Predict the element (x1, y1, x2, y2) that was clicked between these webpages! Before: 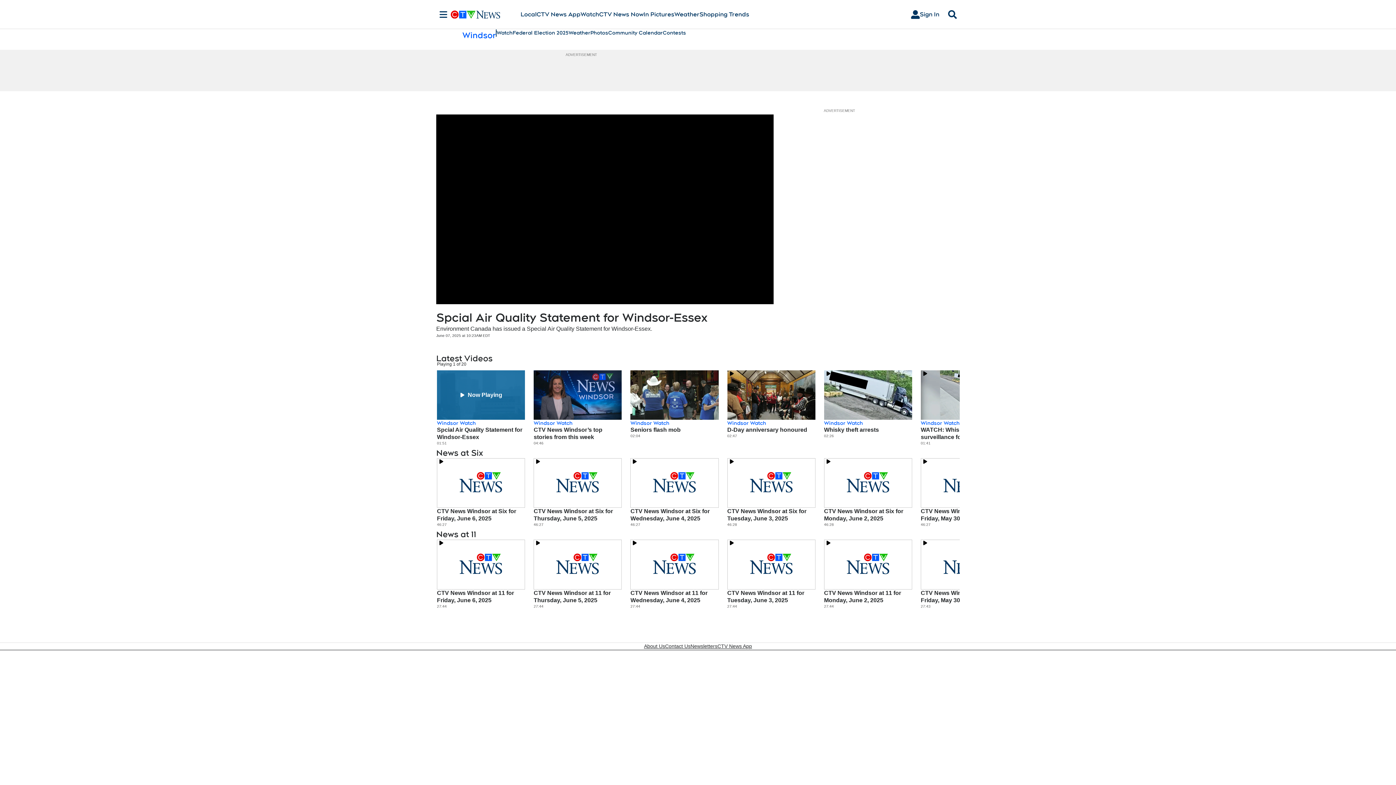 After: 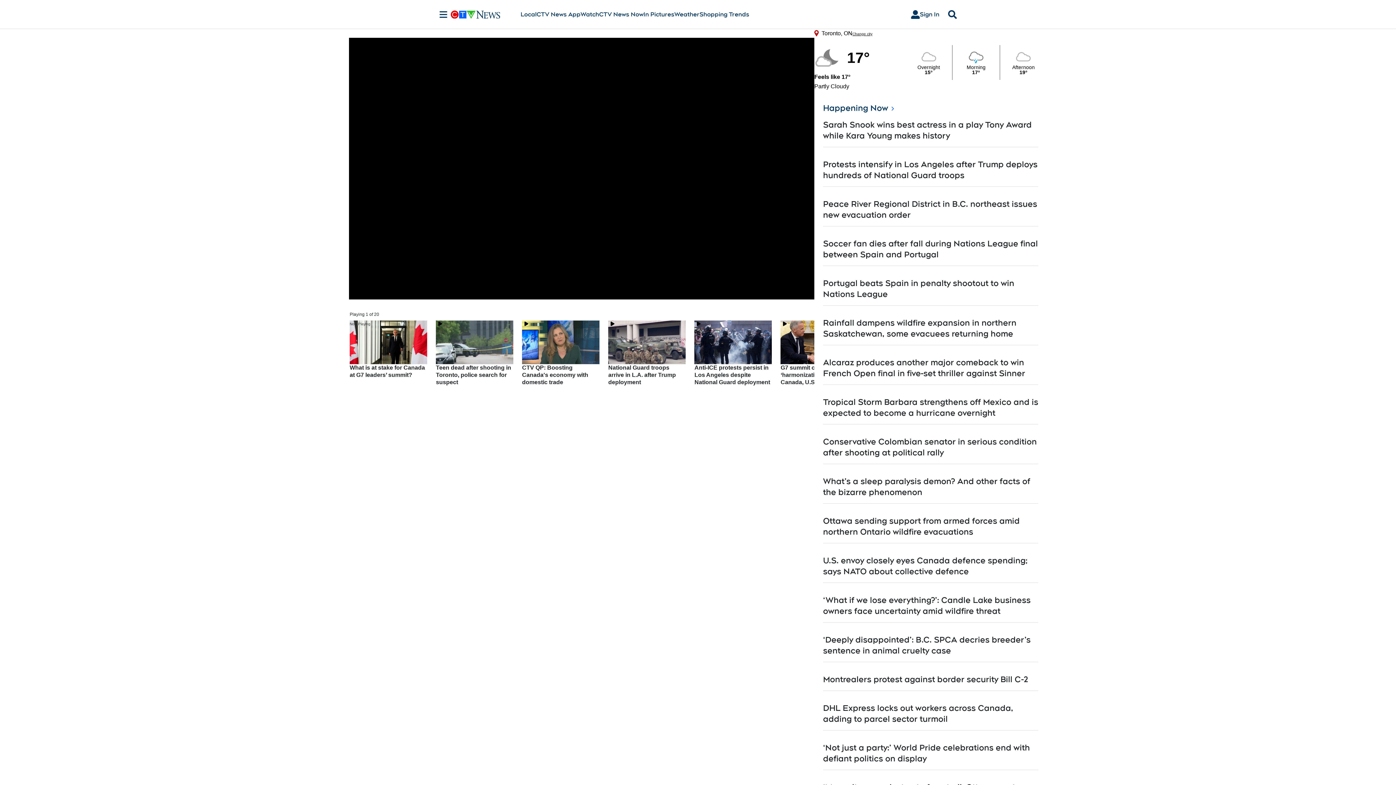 Action: bbox: (599, 10, 643, 18) label: CTV News Now